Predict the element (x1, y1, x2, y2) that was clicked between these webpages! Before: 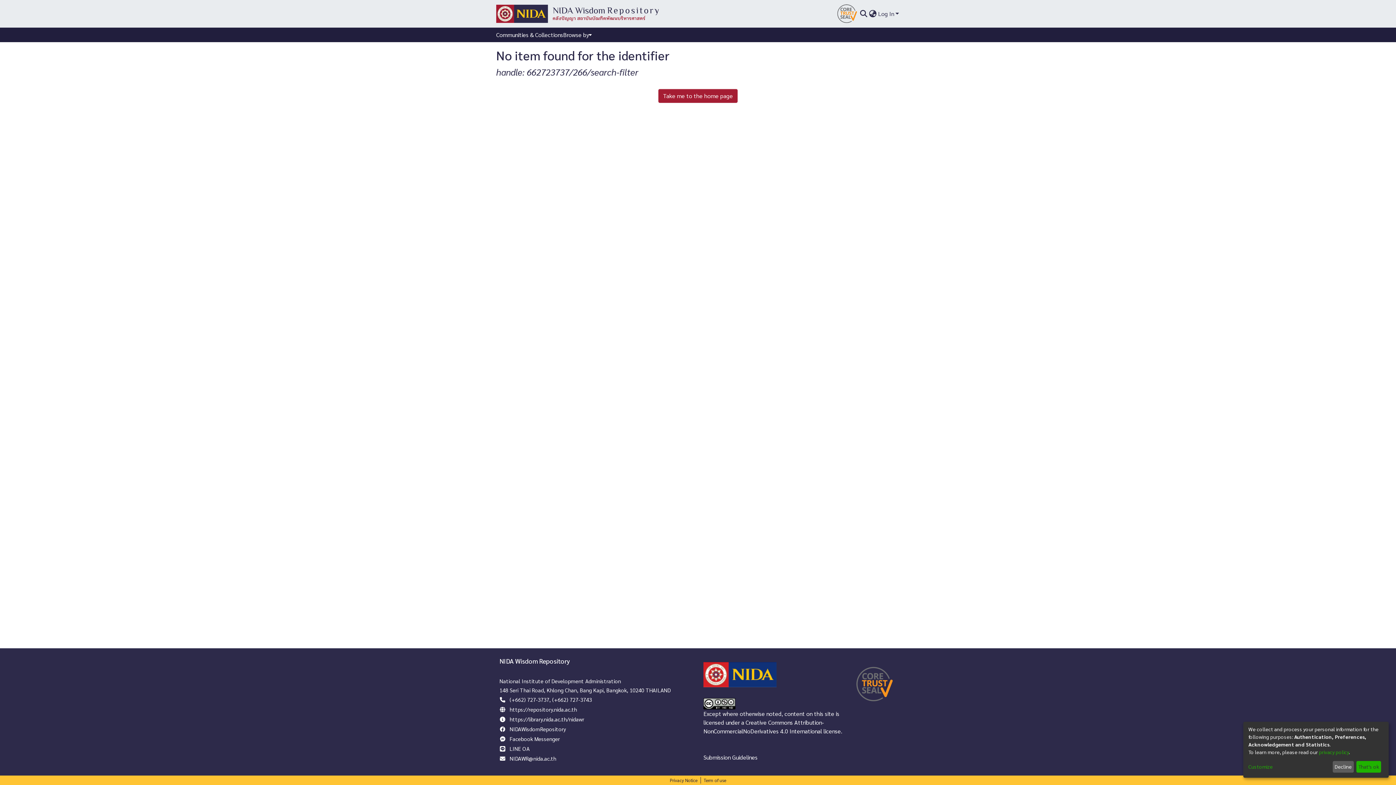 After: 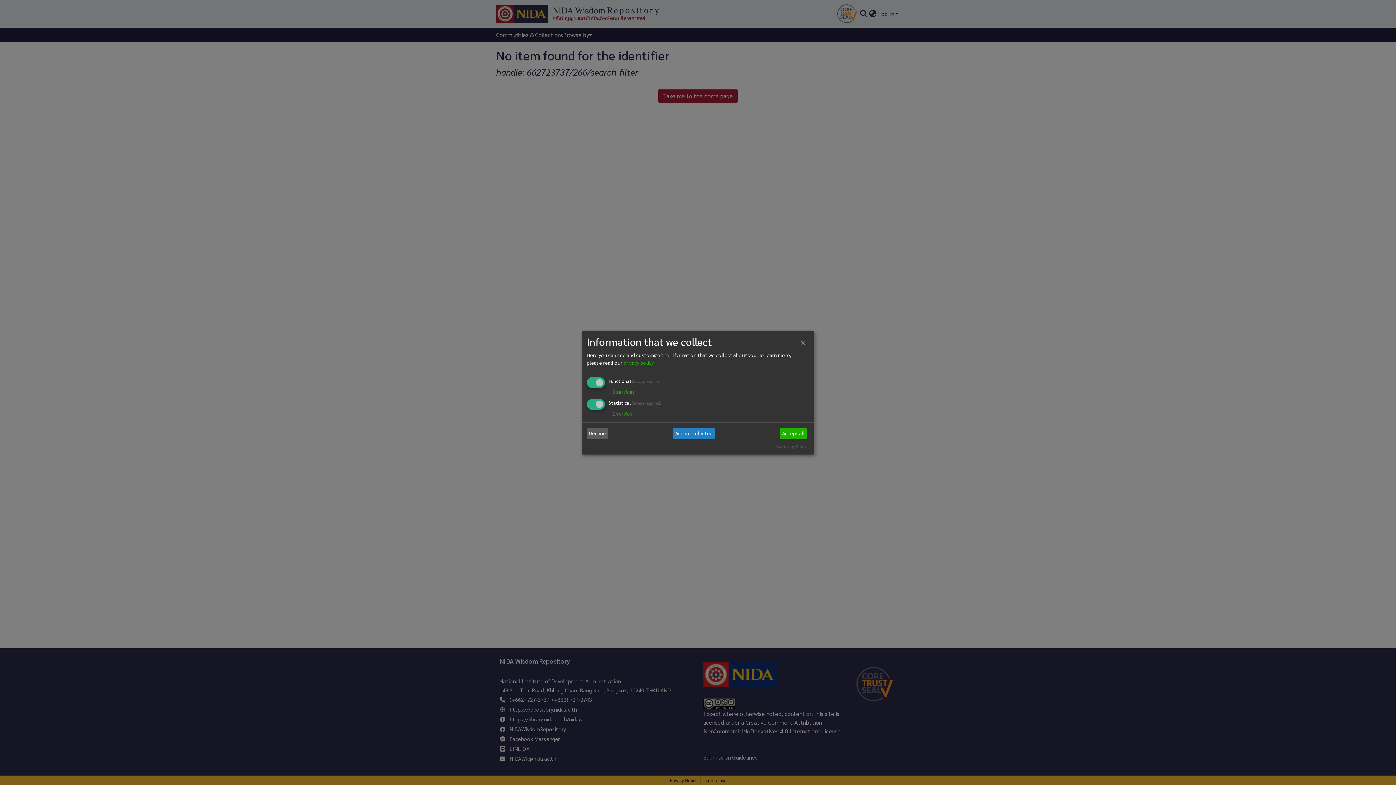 Action: bbox: (1248, 763, 1330, 771) label: Customize